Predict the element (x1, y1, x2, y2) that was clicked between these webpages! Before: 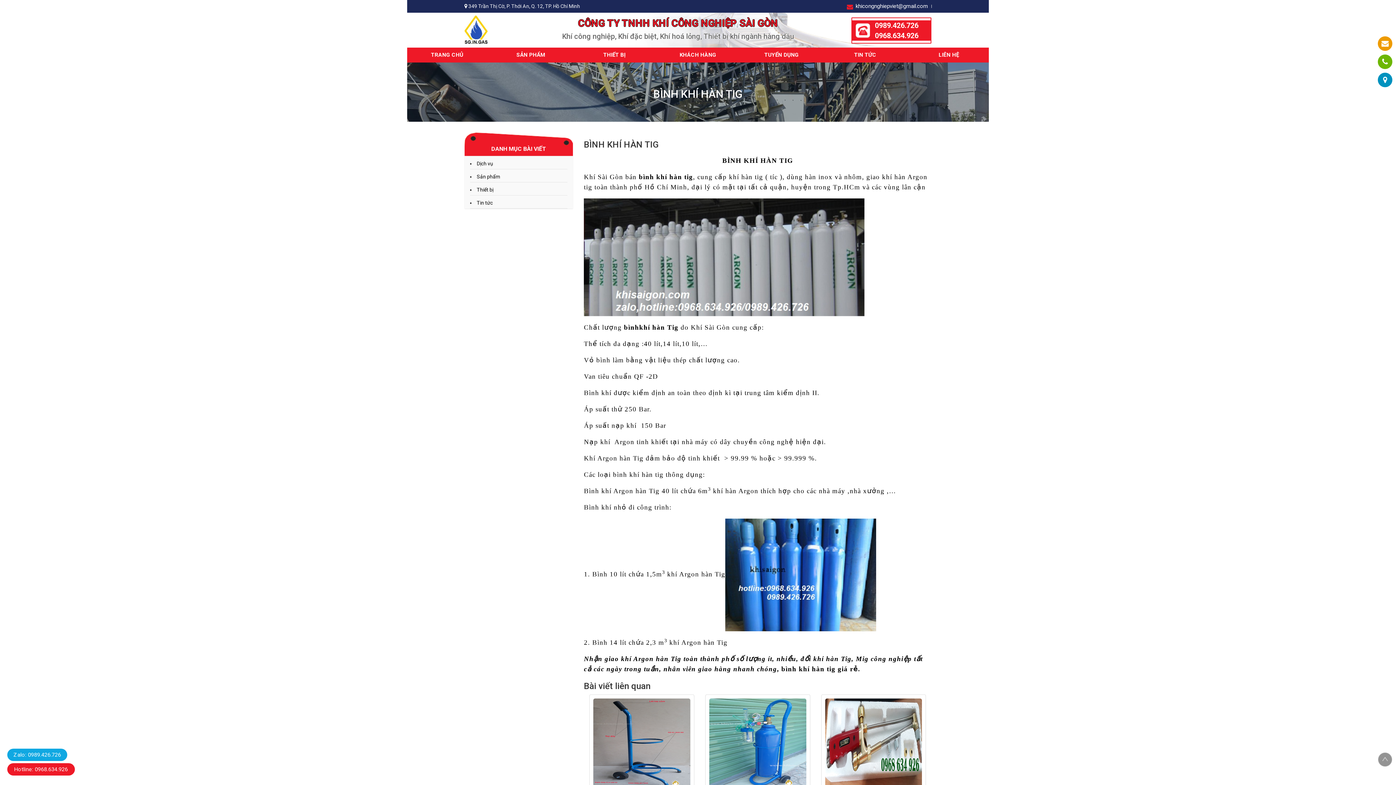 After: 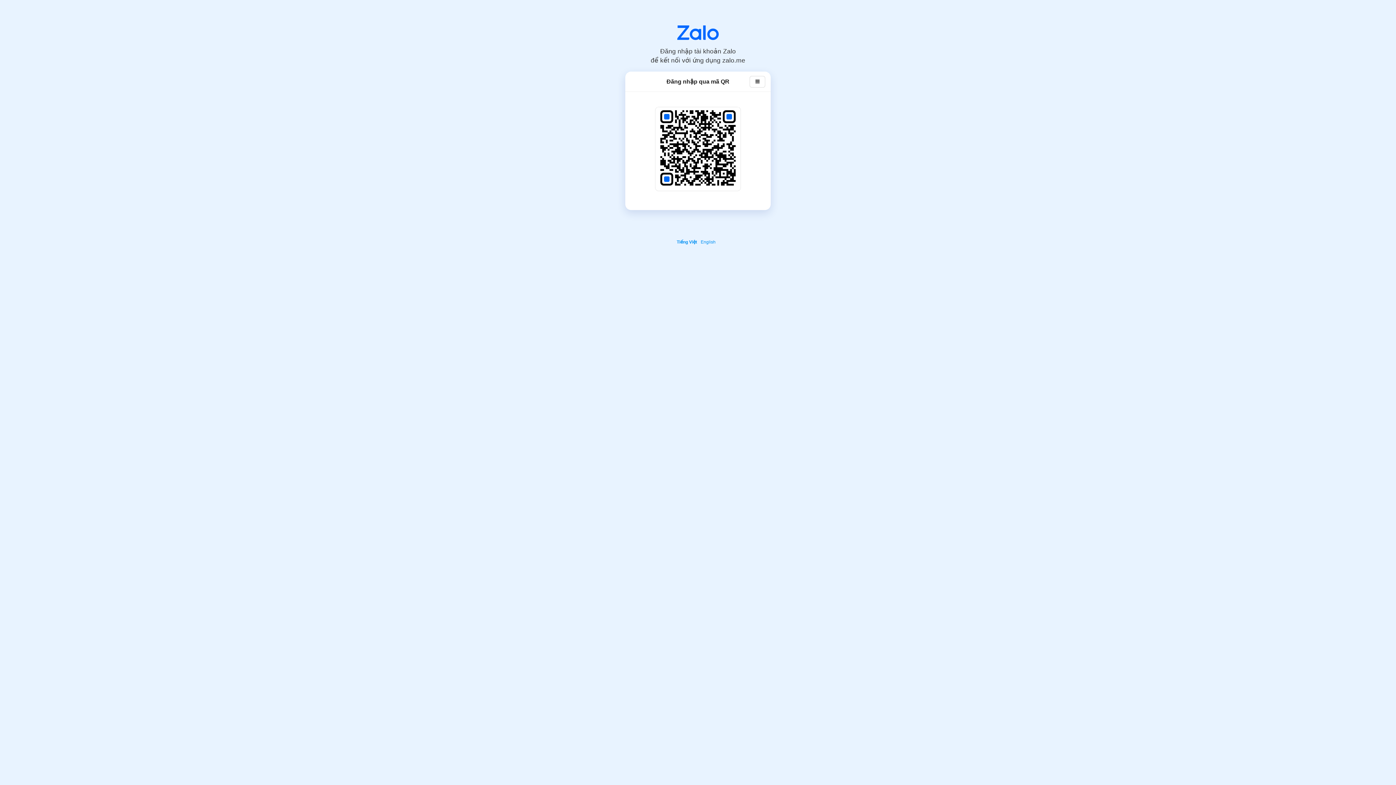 Action: bbox: (13, 752, 60, 758) label: Zalo: 0989.426.726